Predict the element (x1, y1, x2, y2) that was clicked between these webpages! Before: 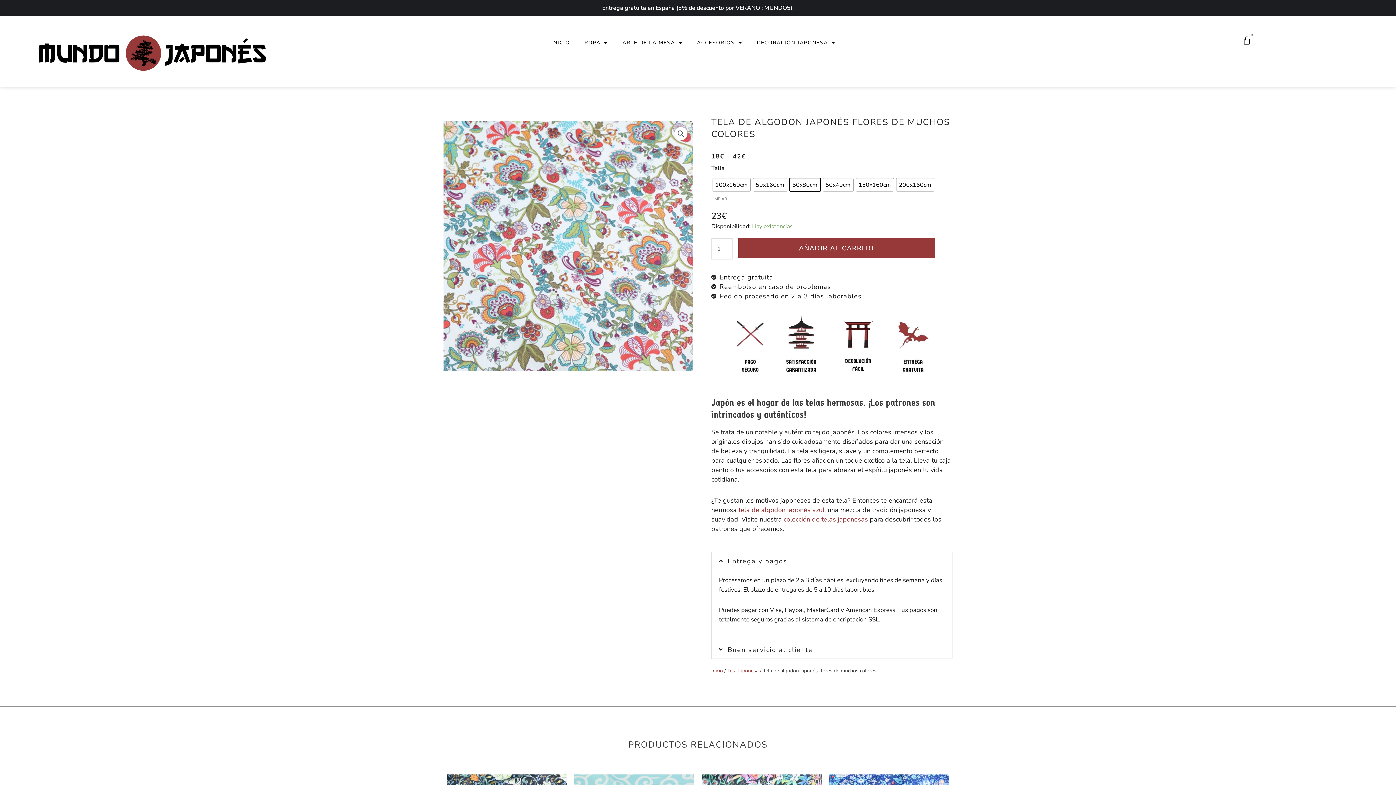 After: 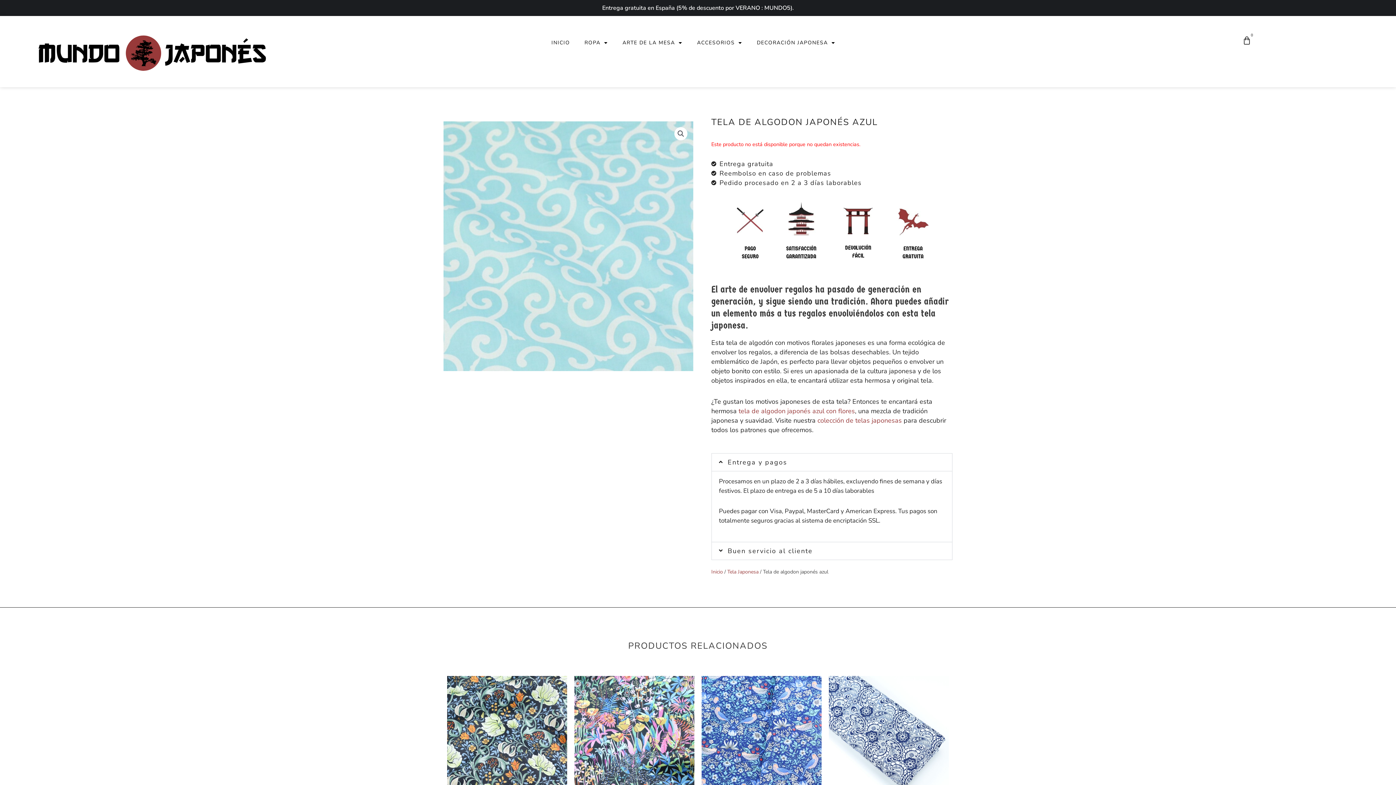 Action: bbox: (738, 505, 824, 514) label: tela de algodon japonés azul